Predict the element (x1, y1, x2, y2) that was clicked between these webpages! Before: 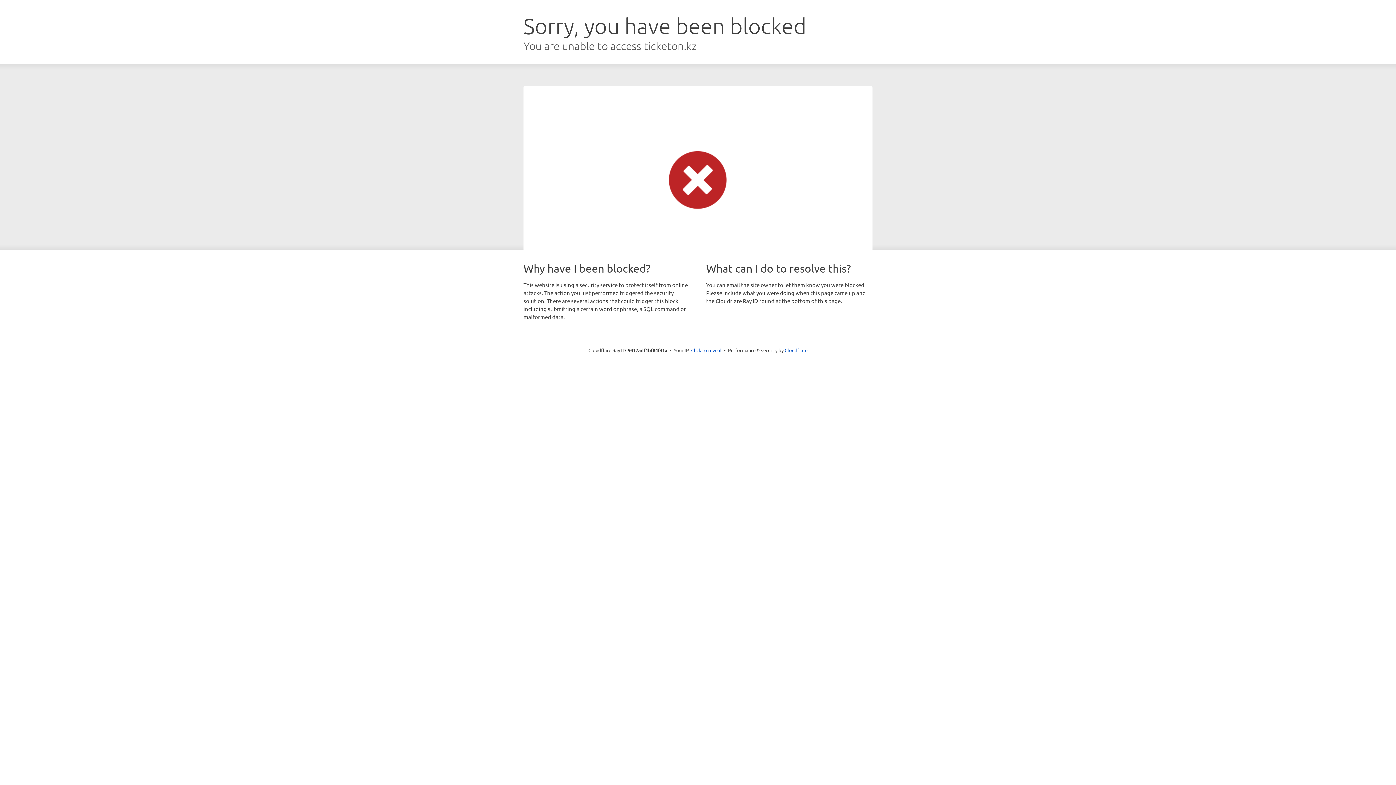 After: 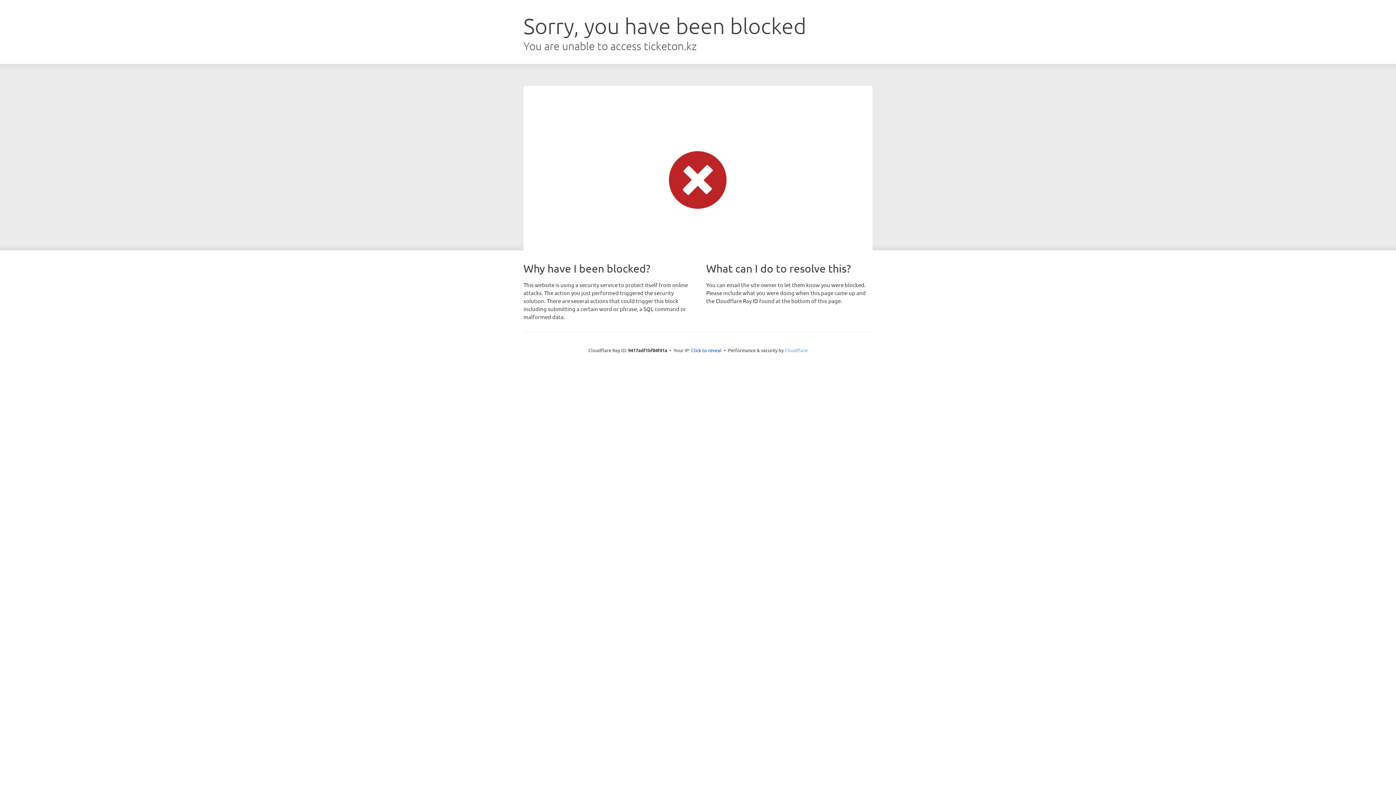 Action: label: Cloudflare bbox: (784, 347, 807, 353)